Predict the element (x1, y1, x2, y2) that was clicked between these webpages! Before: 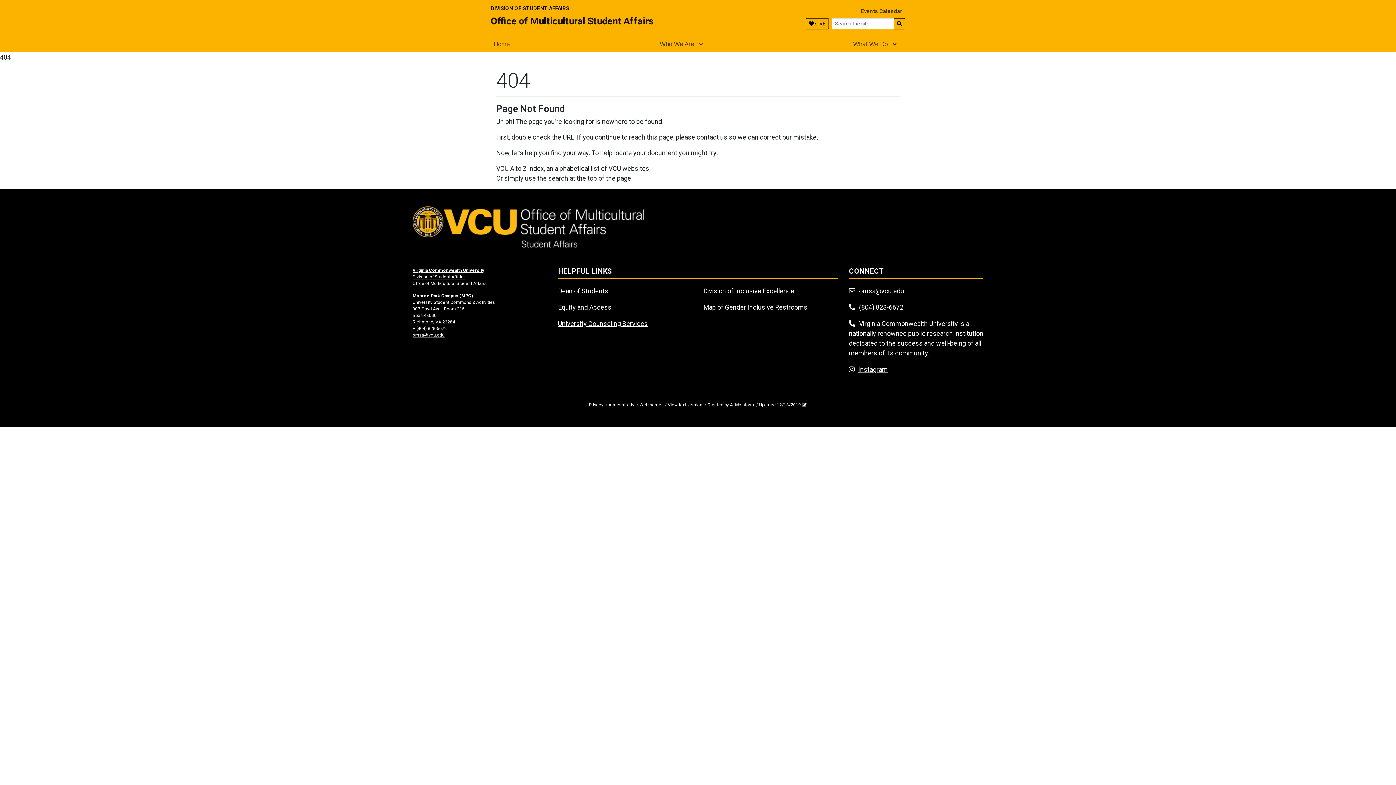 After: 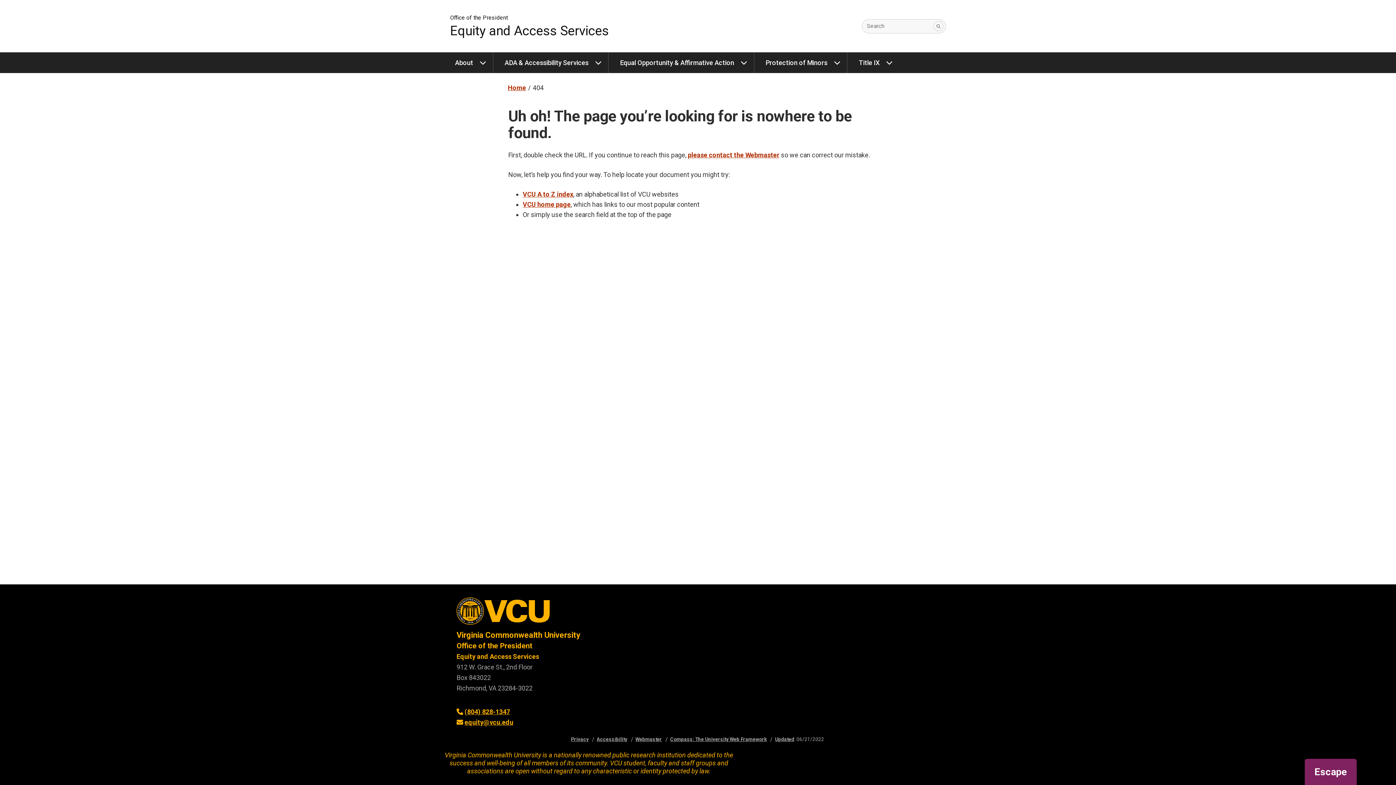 Action: bbox: (558, 303, 611, 311) label: Equity and Access